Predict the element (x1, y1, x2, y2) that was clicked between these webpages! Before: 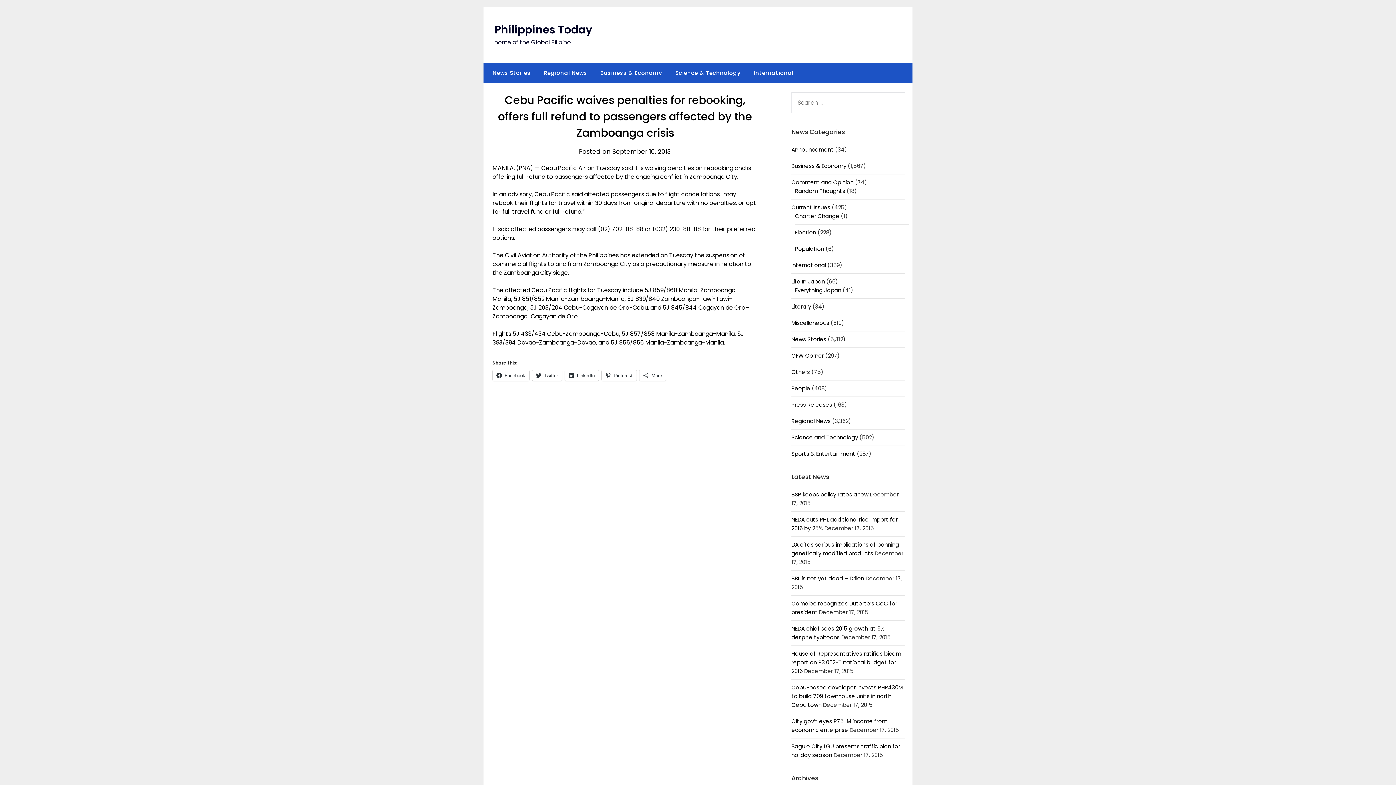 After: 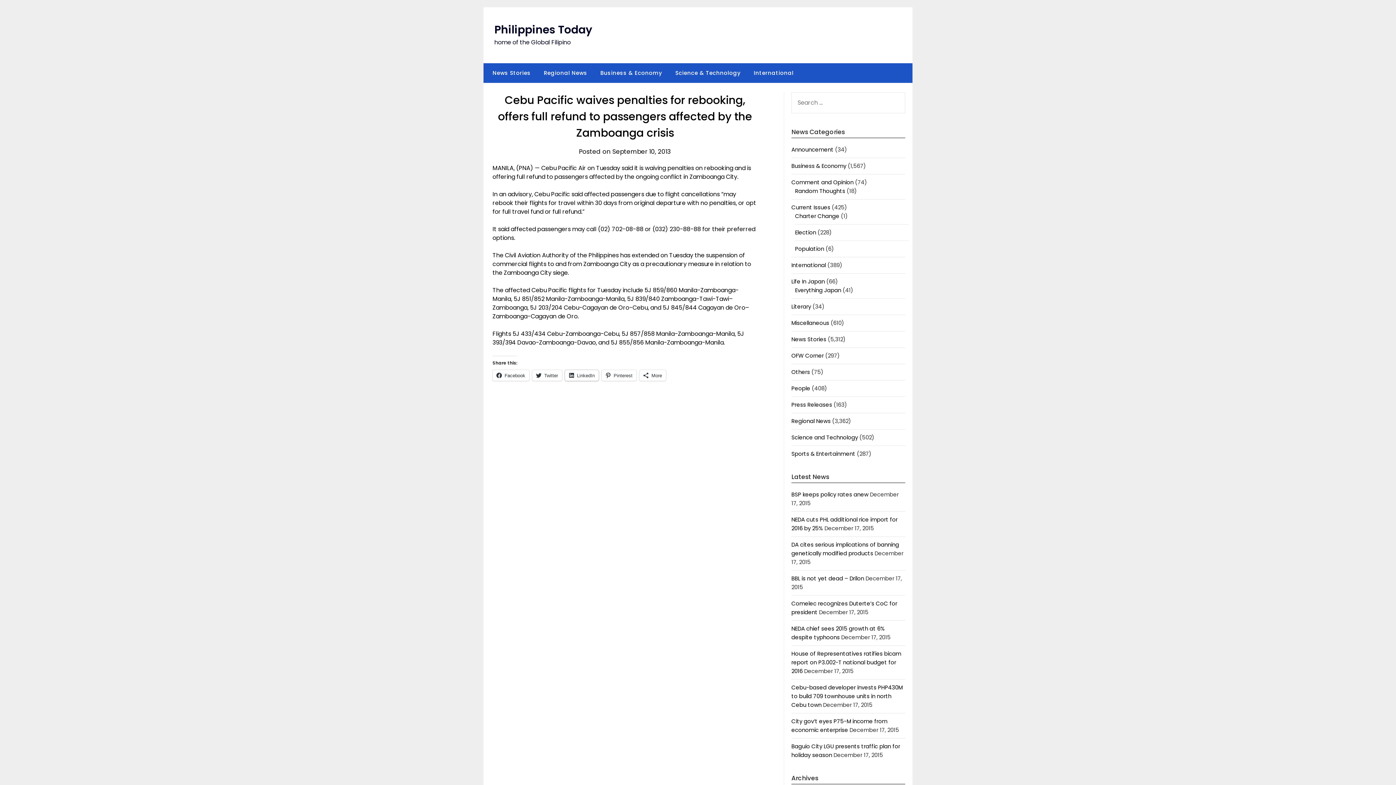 Action: bbox: (565, 370, 598, 381) label: LinkedIn